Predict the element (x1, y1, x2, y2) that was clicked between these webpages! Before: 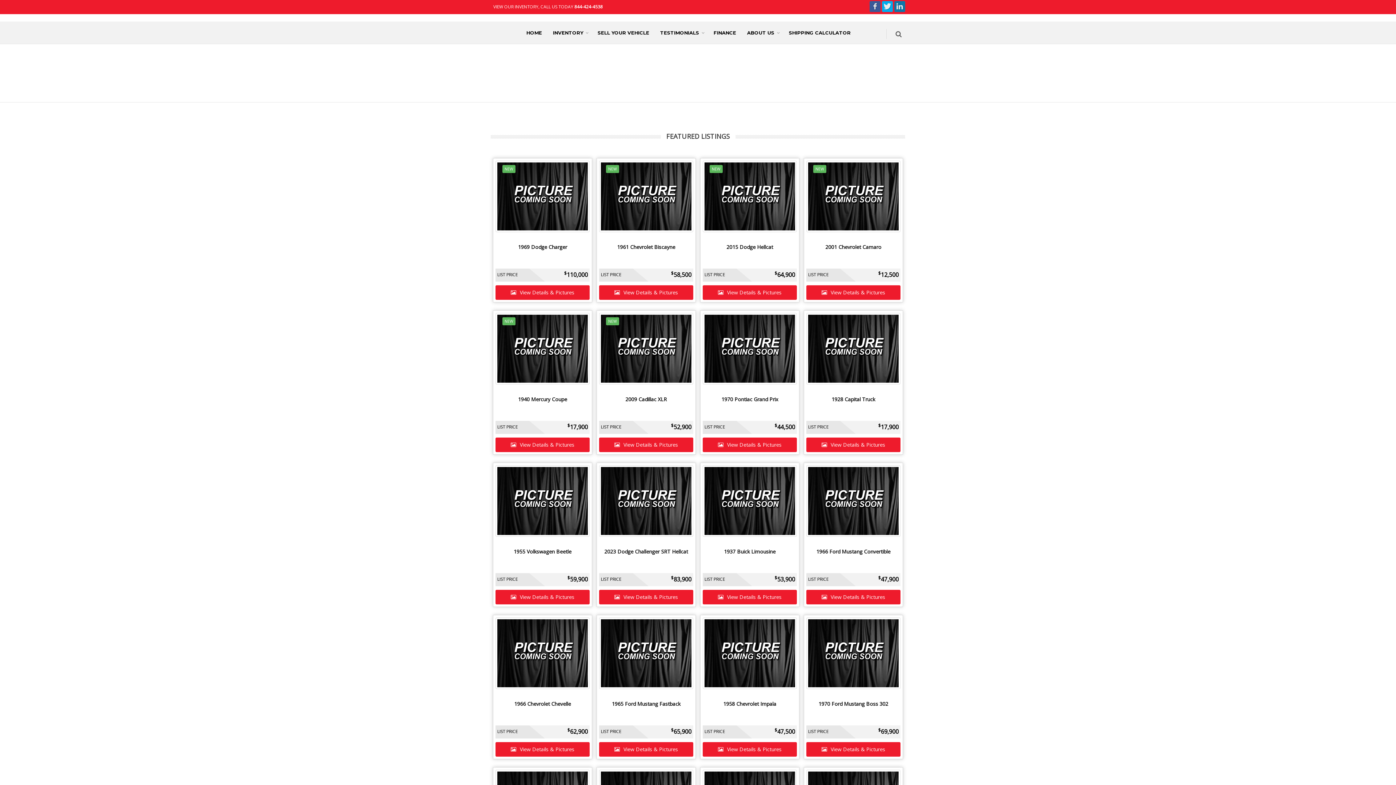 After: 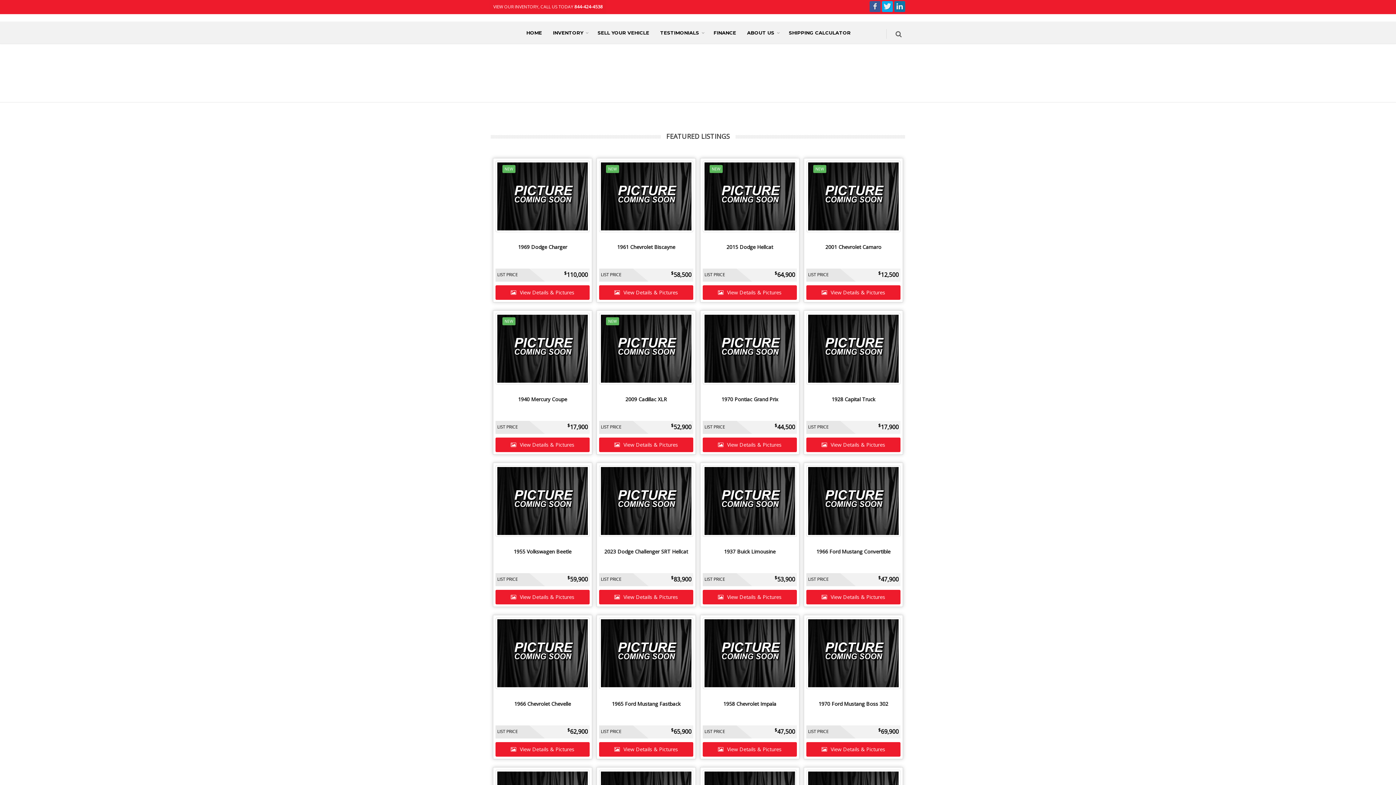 Action: bbox: (489, 0, 606, 13) label: VIEW OUR INVENTORY, CALL US TODAY 844-424-4538